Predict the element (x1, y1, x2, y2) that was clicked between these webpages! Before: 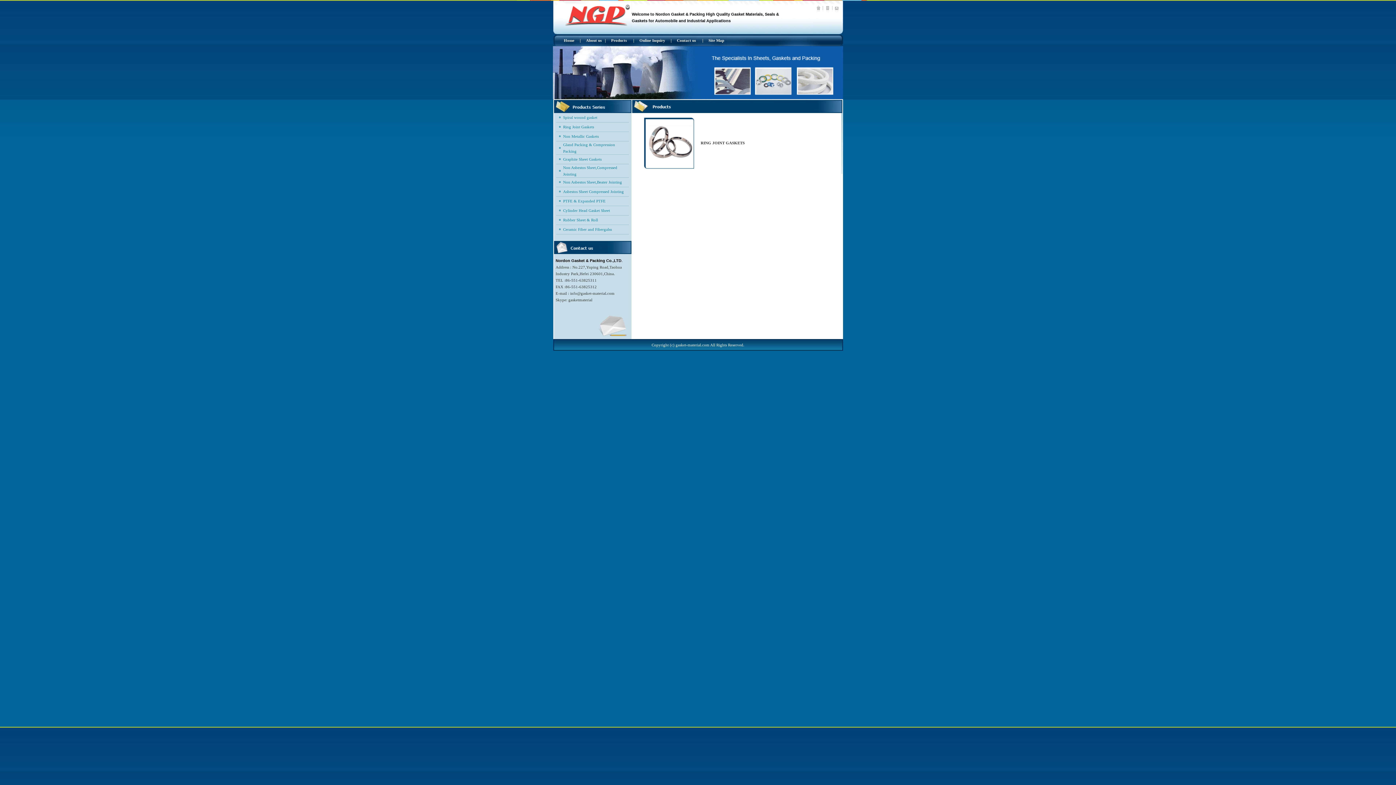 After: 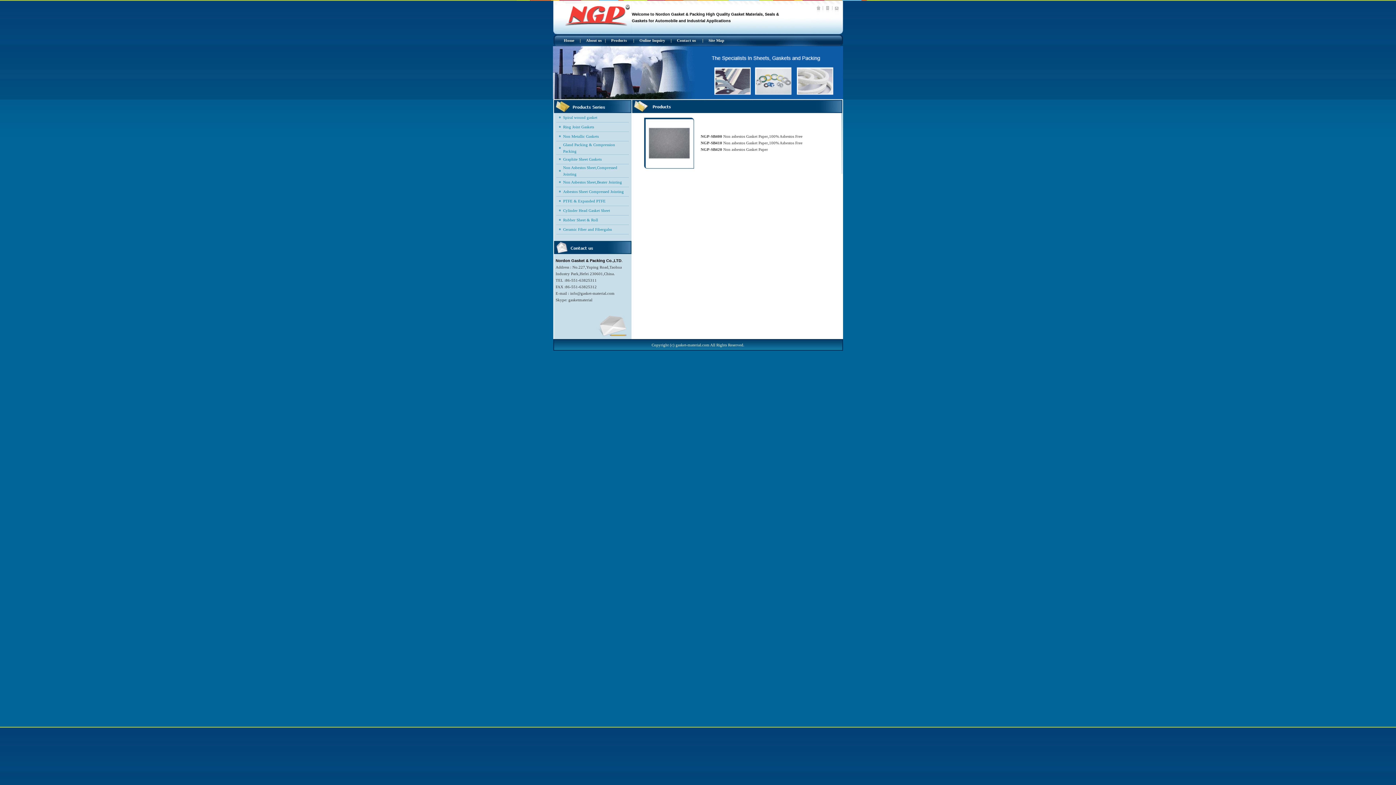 Action: label: Non Asbestos Sheet,Beater Jointing bbox: (563, 180, 622, 184)